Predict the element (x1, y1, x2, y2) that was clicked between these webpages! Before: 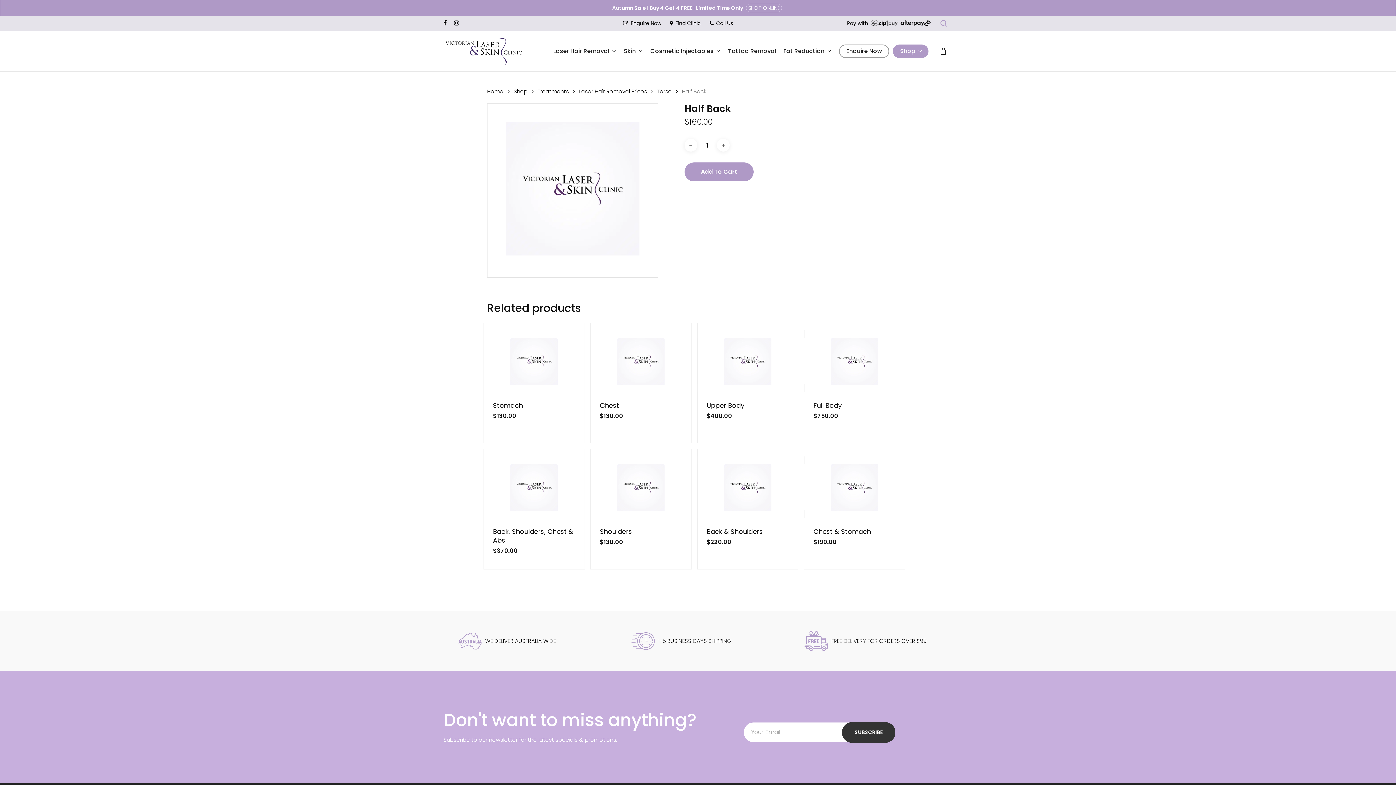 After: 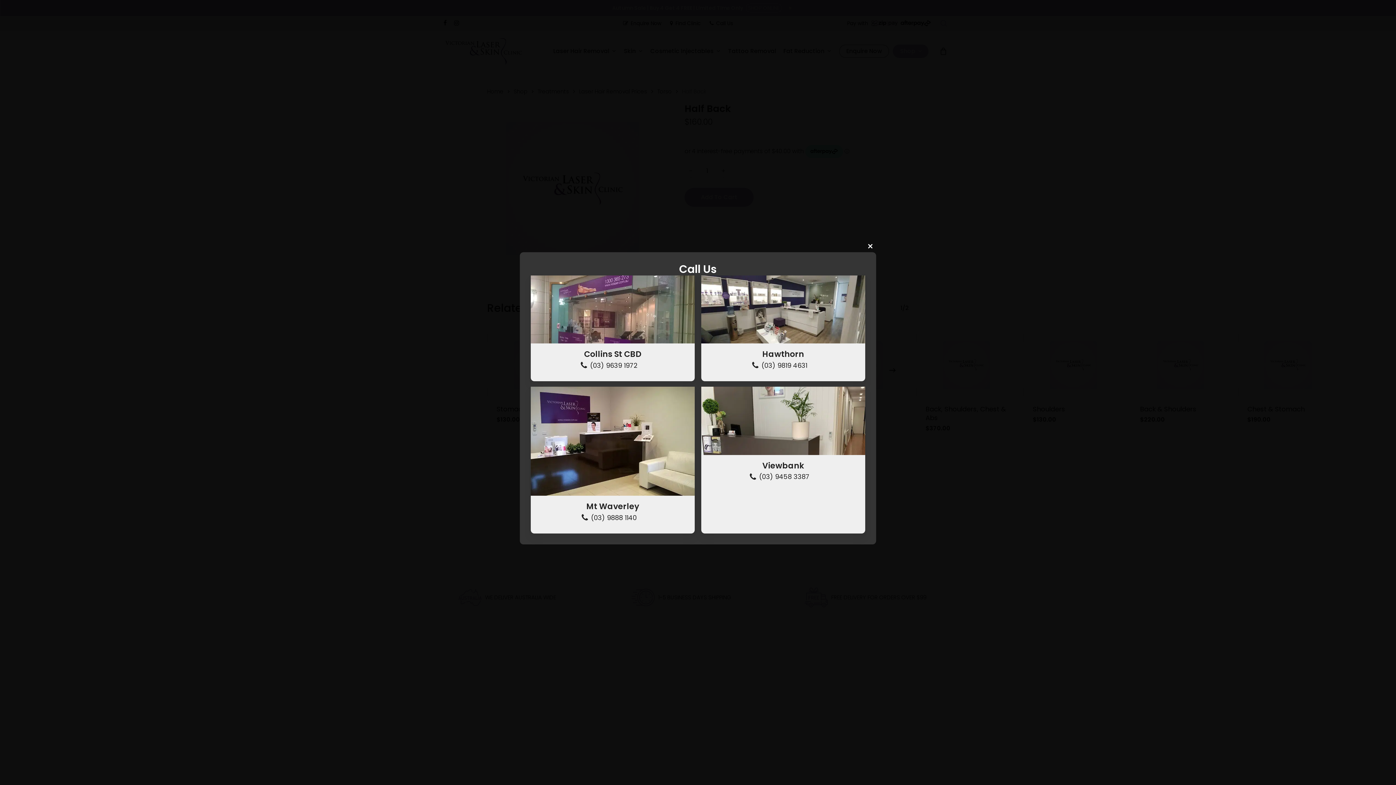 Action: label: Call Us bbox: (709, 19, 733, 27)